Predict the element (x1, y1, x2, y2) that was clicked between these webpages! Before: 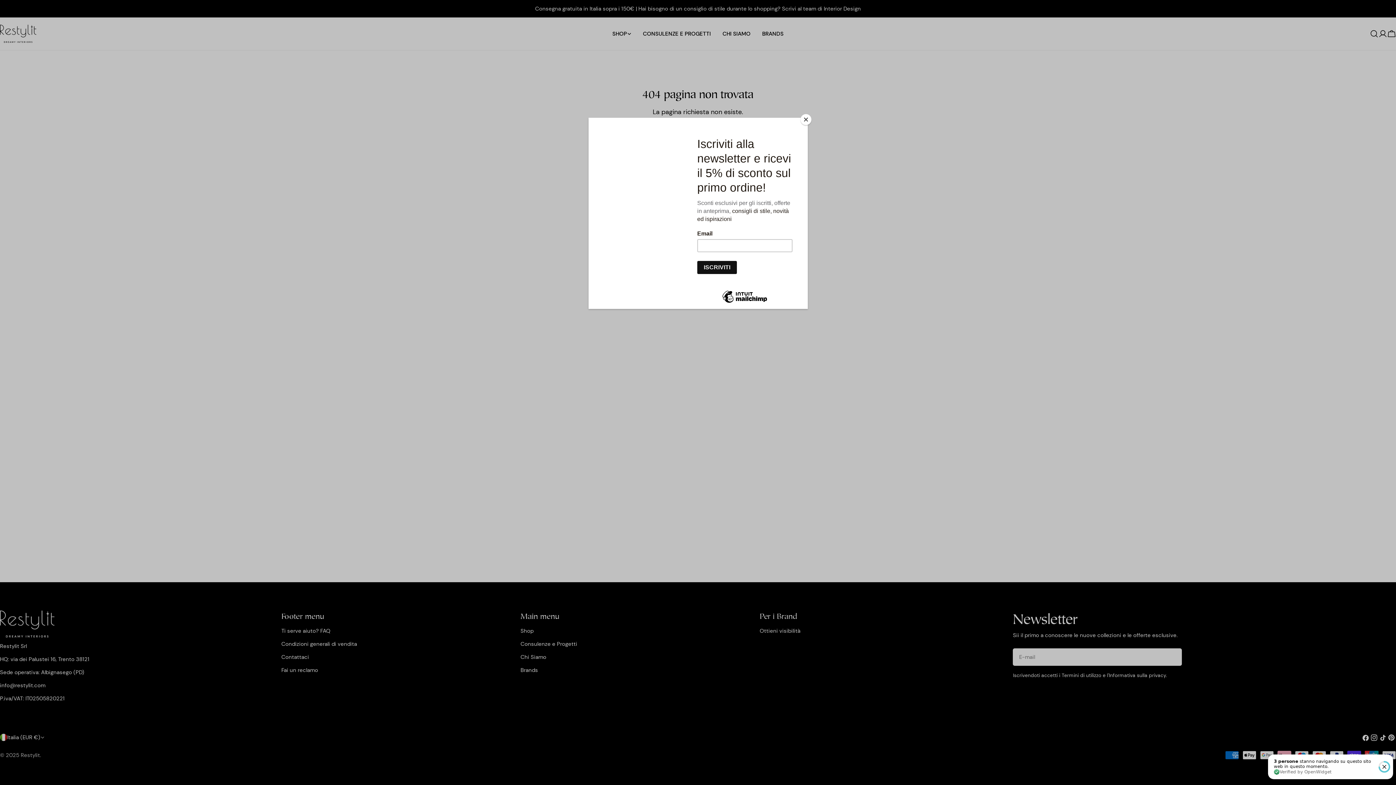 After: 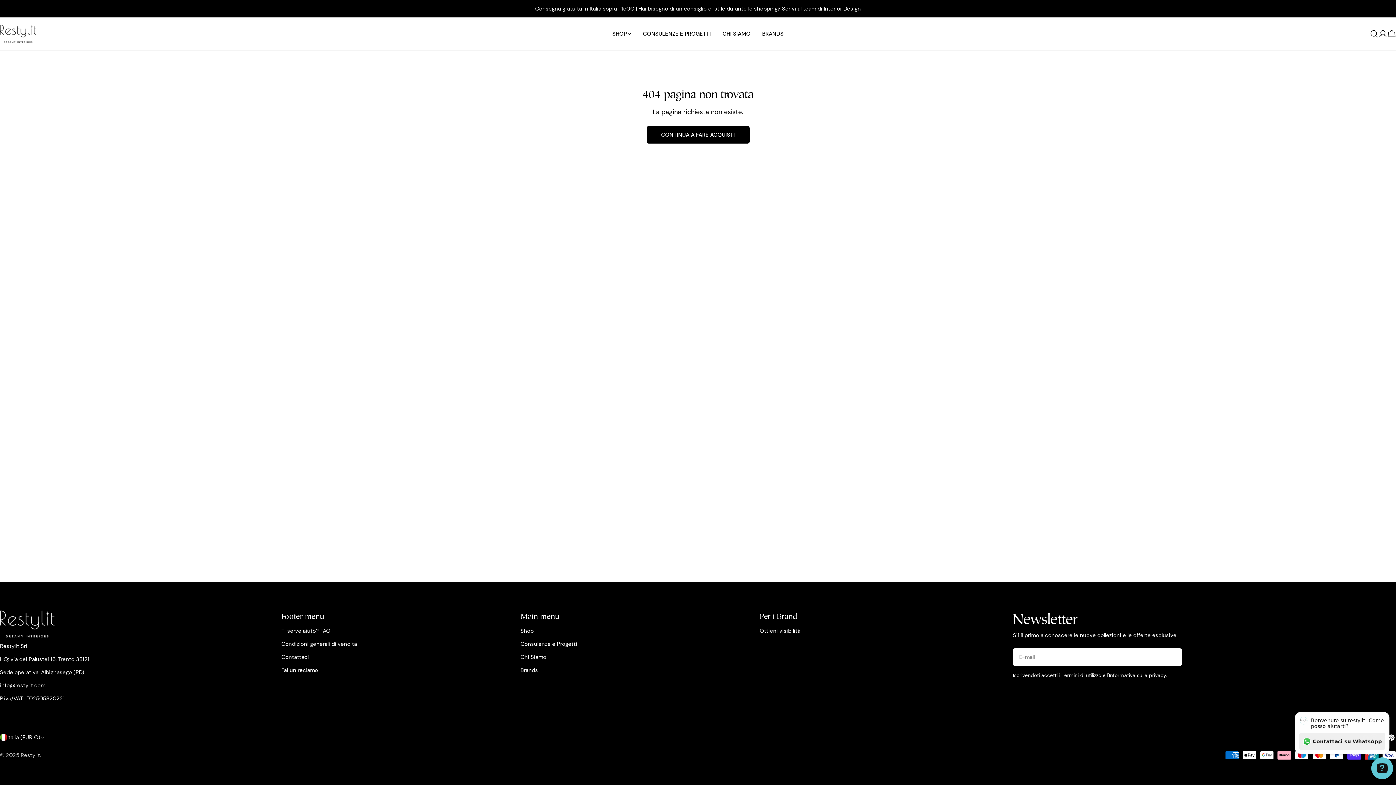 Action: bbox: (800, 114, 811, 125) label: Close